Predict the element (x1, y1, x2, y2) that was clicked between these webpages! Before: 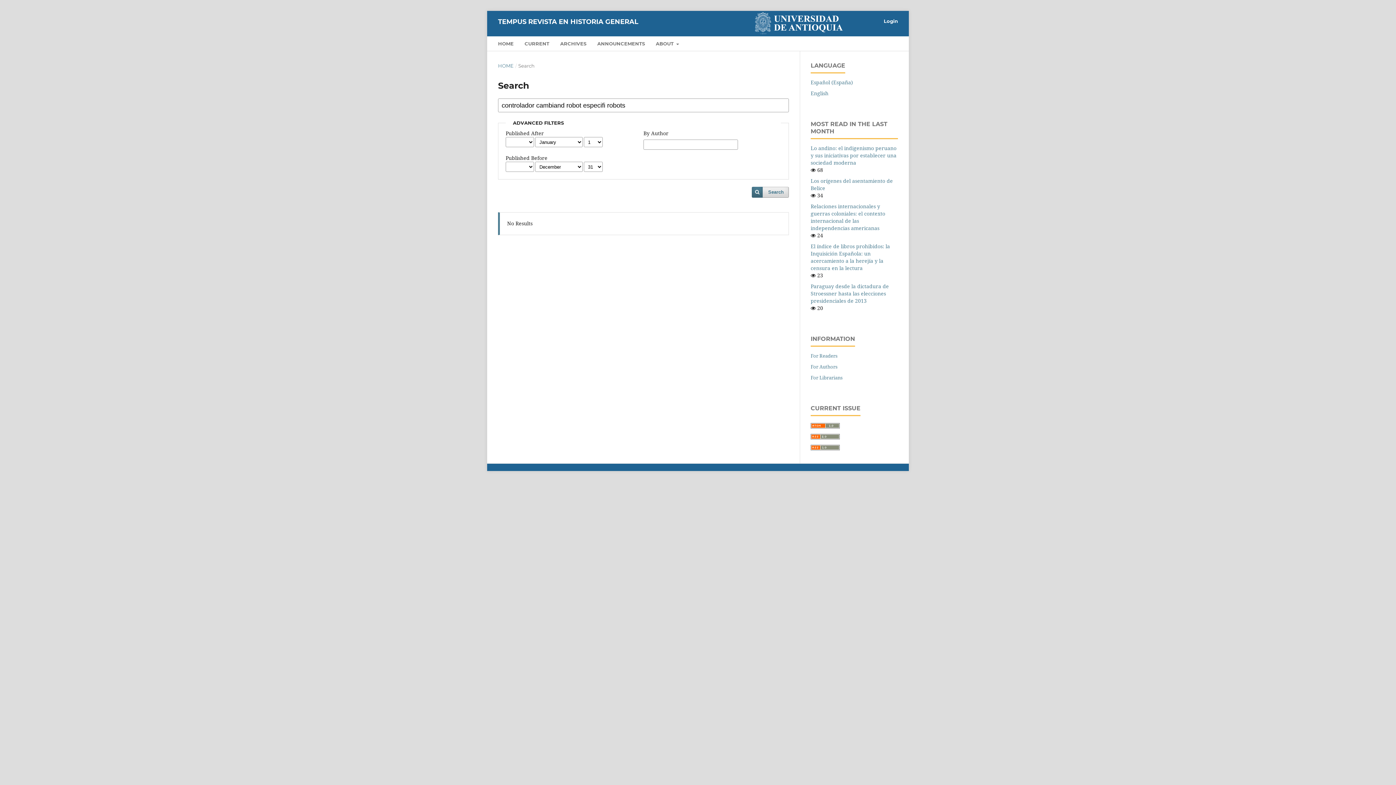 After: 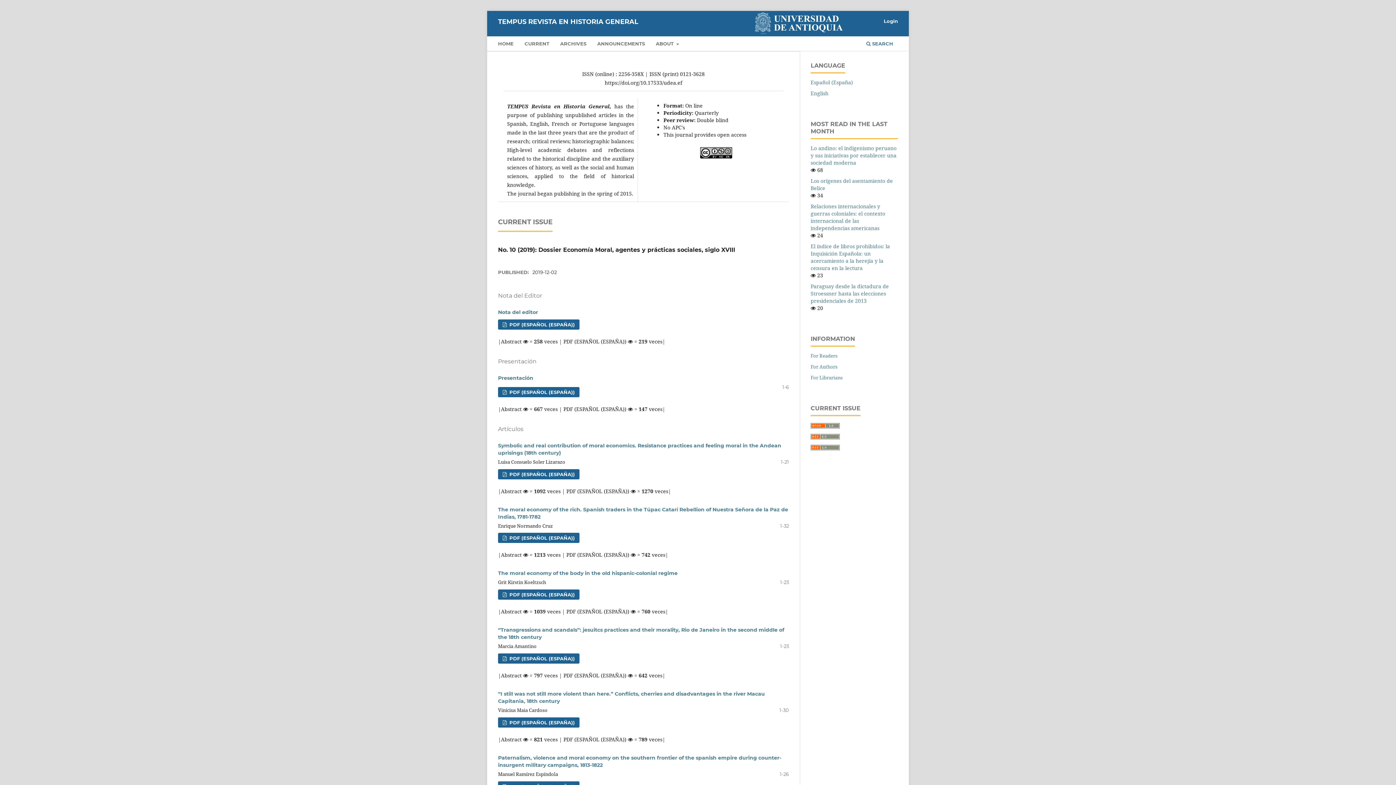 Action: label: HOME bbox: (495, 38, 516, 51)